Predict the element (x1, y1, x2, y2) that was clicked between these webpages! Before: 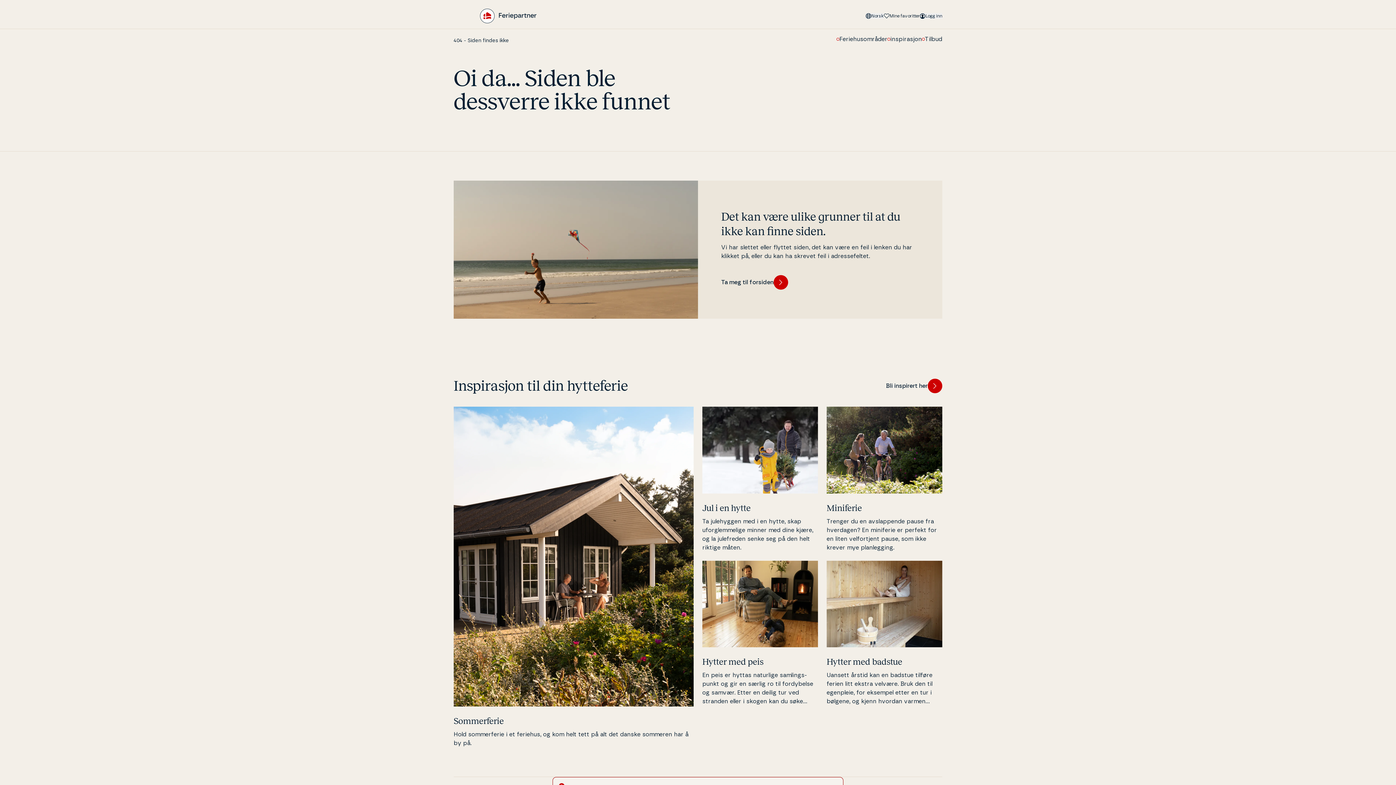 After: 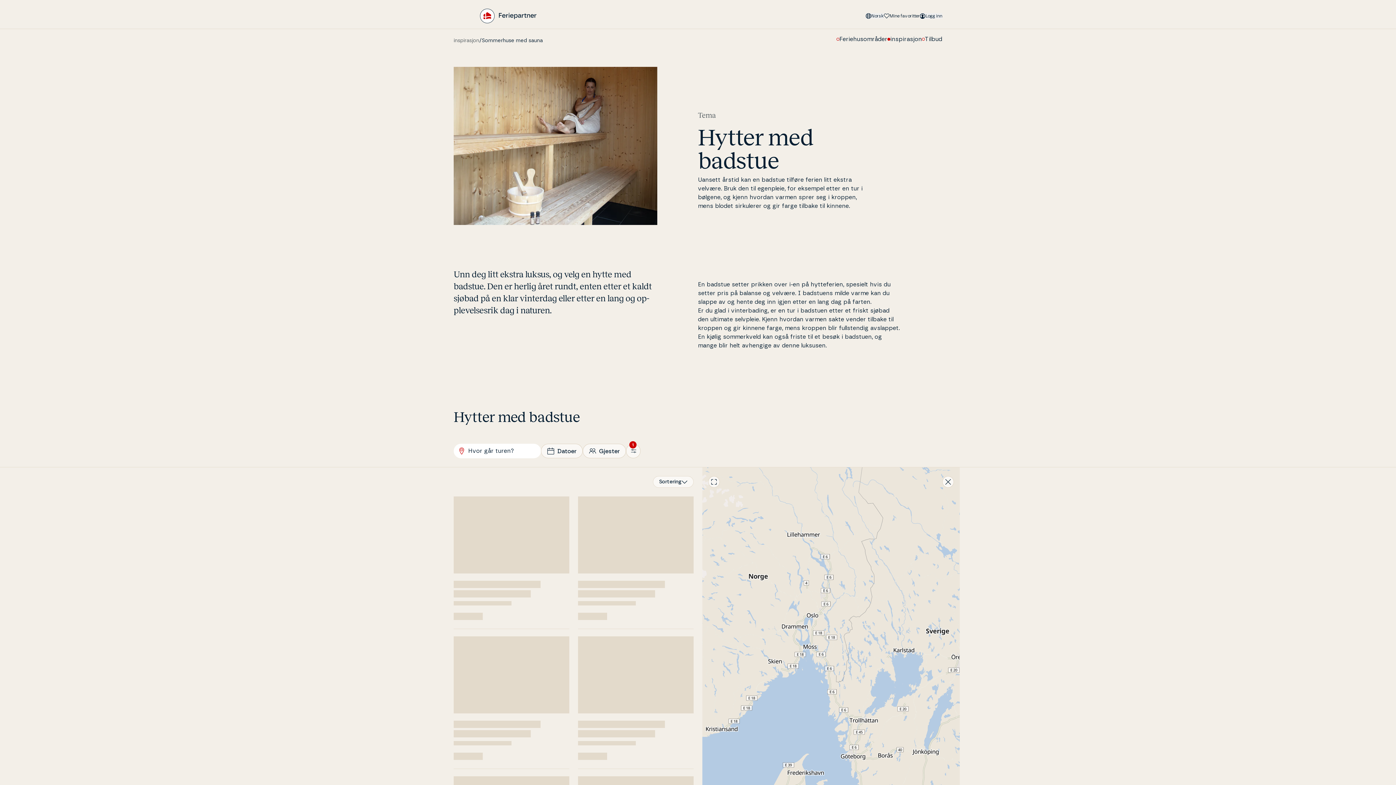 Action: label: Hytter med badstue
Uansett årstid kan en badstue tilføre ferien litt ekstra velvære. Bruk den til egenpleie, for eksempel etter en tur i bølgene, og kjenn hvordan varmen sprer seg i kroppen, mens blodet sir­ku­le­rer og gir farge tilbake til kinnene. bbox: (826, 560, 942, 706)